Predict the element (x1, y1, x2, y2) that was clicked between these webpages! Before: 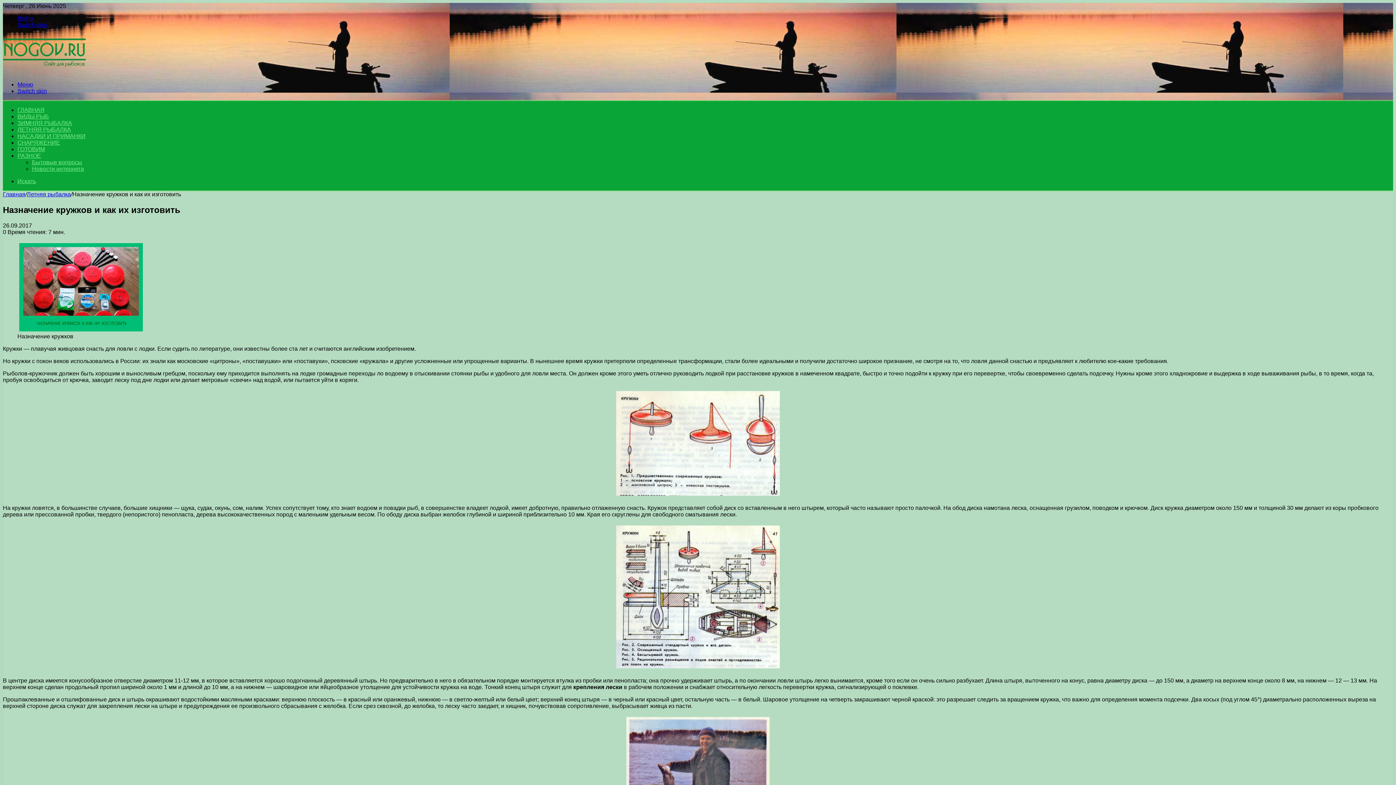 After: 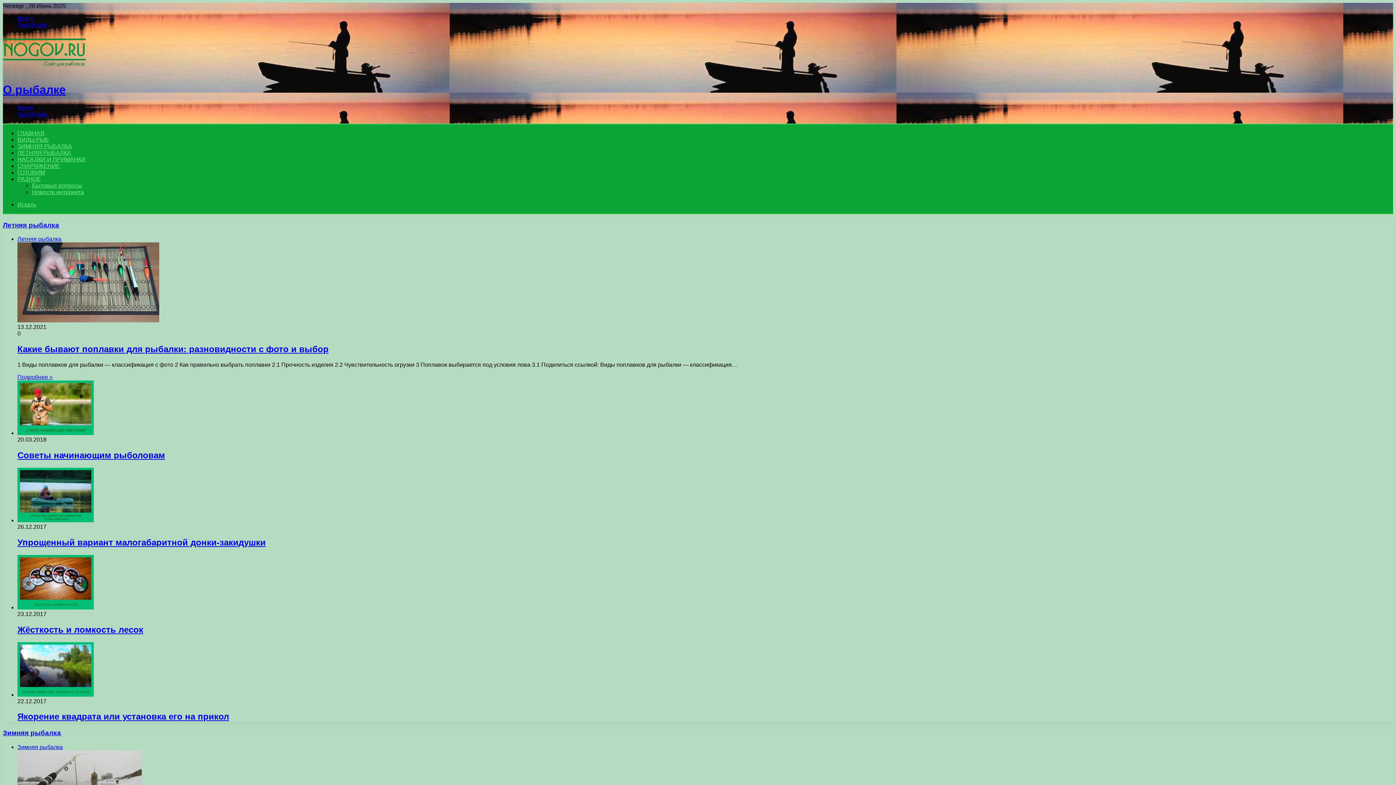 Action: label: Главная bbox: (2, 191, 25, 197)